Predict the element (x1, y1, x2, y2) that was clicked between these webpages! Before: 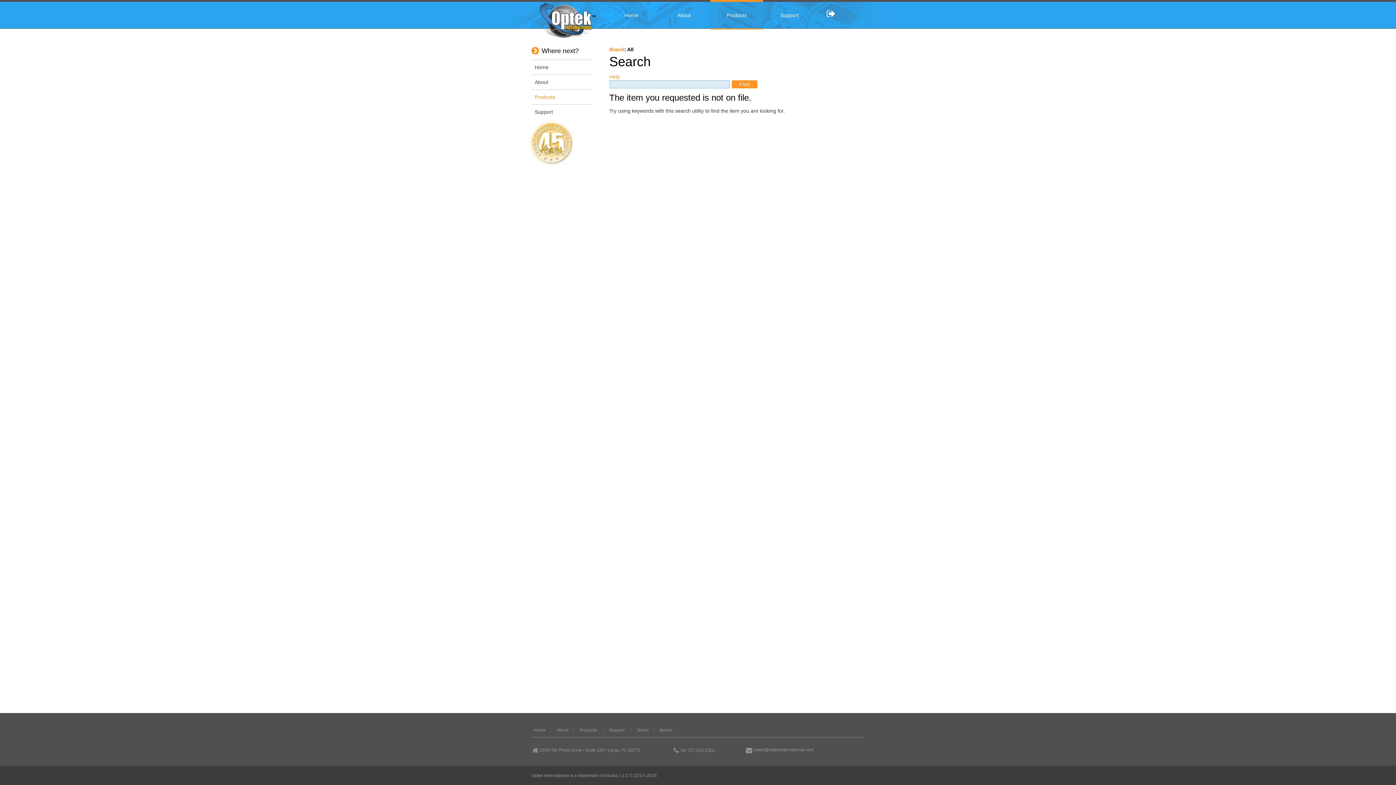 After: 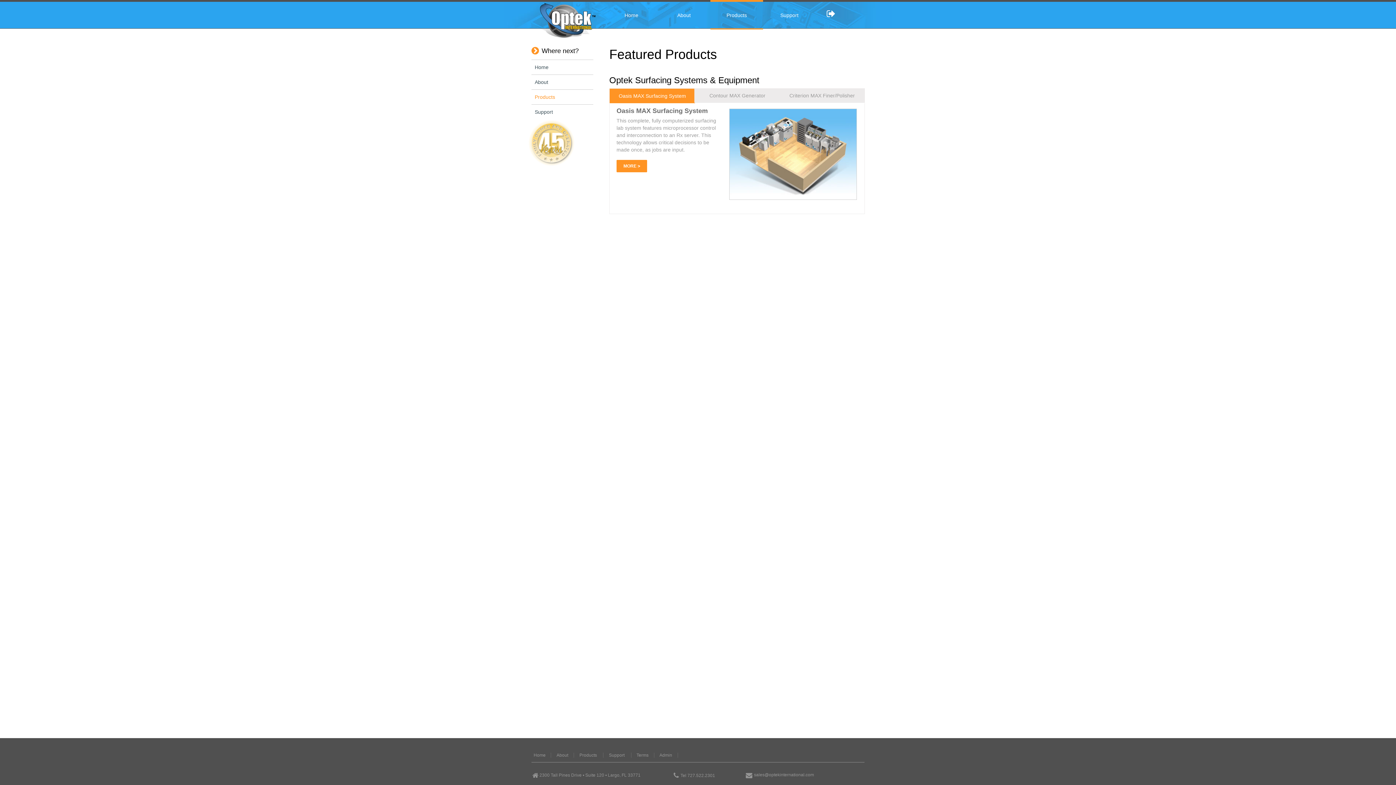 Action: bbox: (577, 724, 606, 736) label: Products